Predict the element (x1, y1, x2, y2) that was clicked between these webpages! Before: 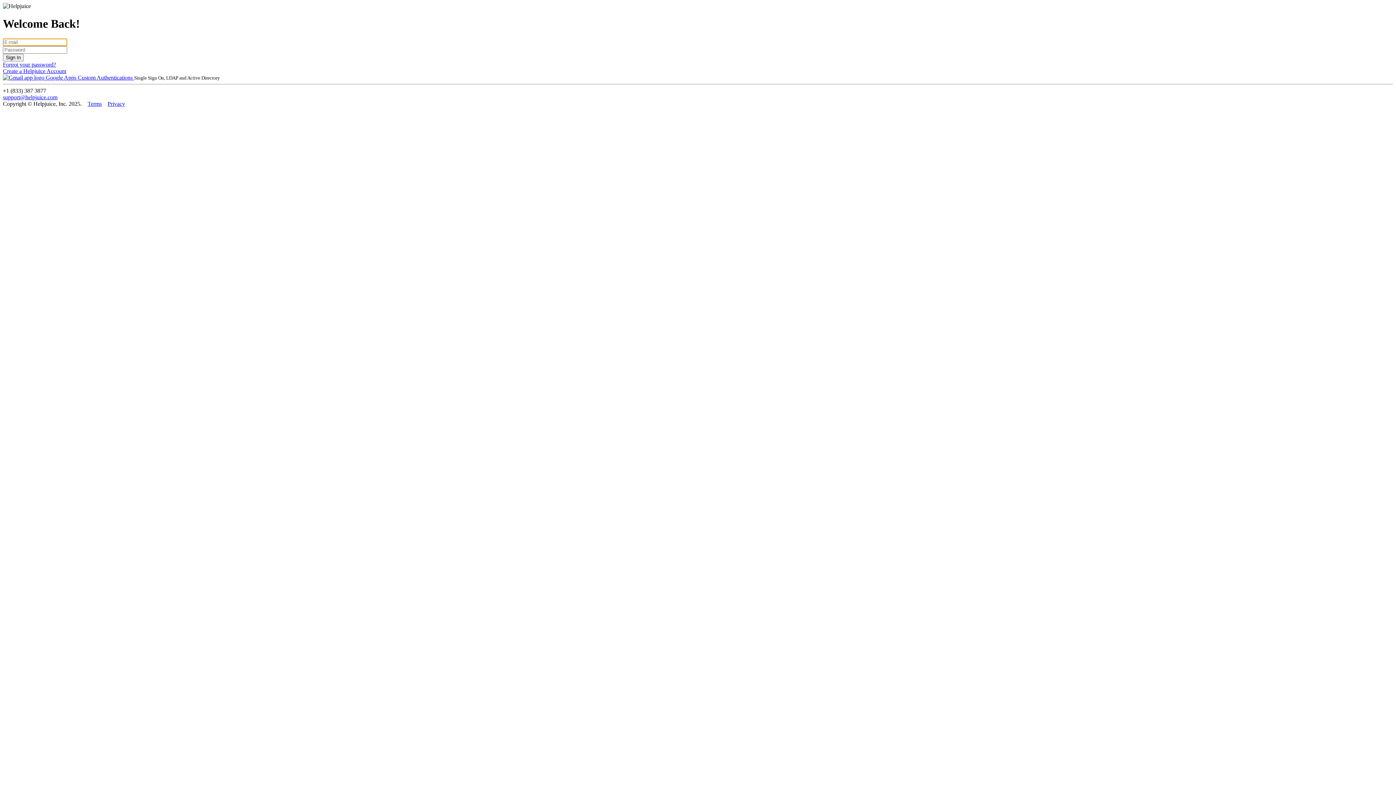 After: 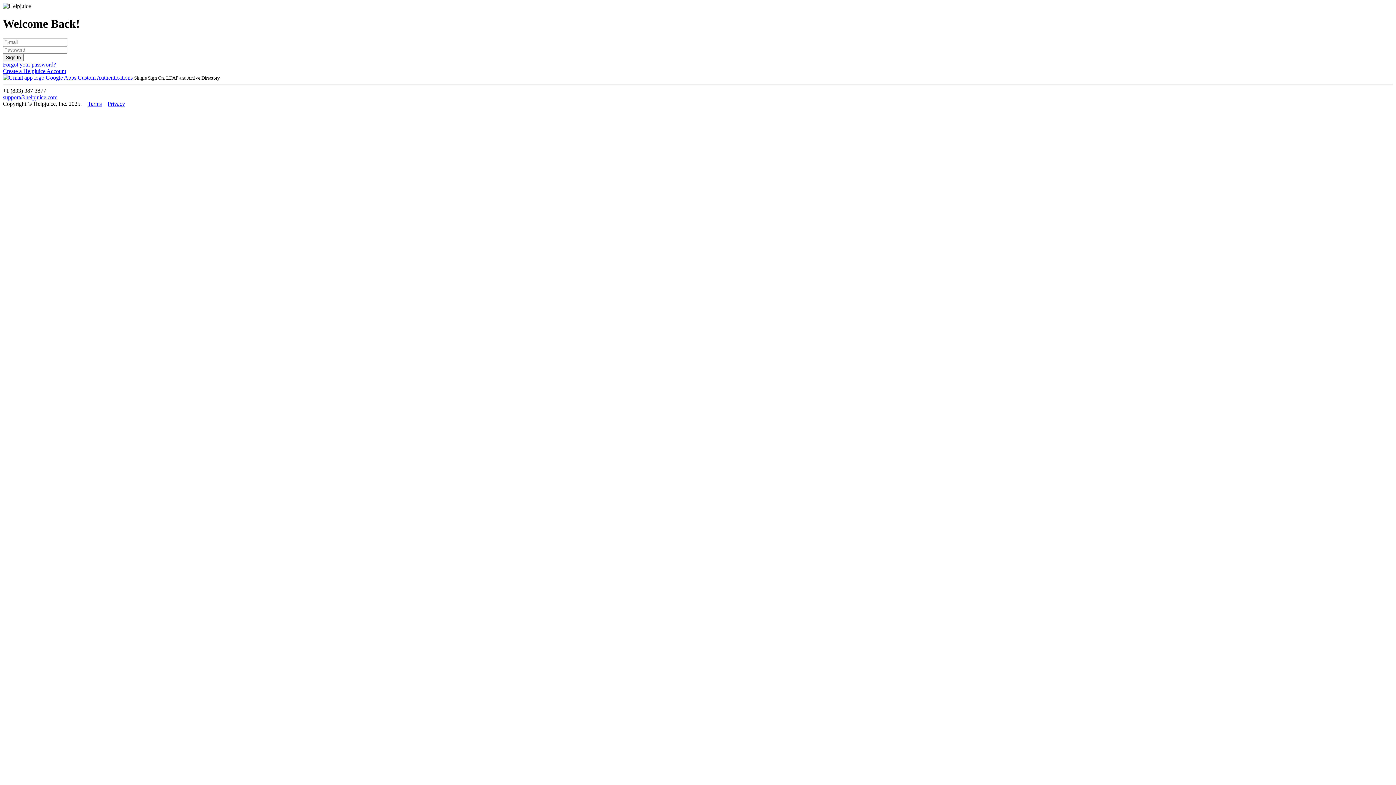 Action: bbox: (107, 100, 125, 106) label: Privacy